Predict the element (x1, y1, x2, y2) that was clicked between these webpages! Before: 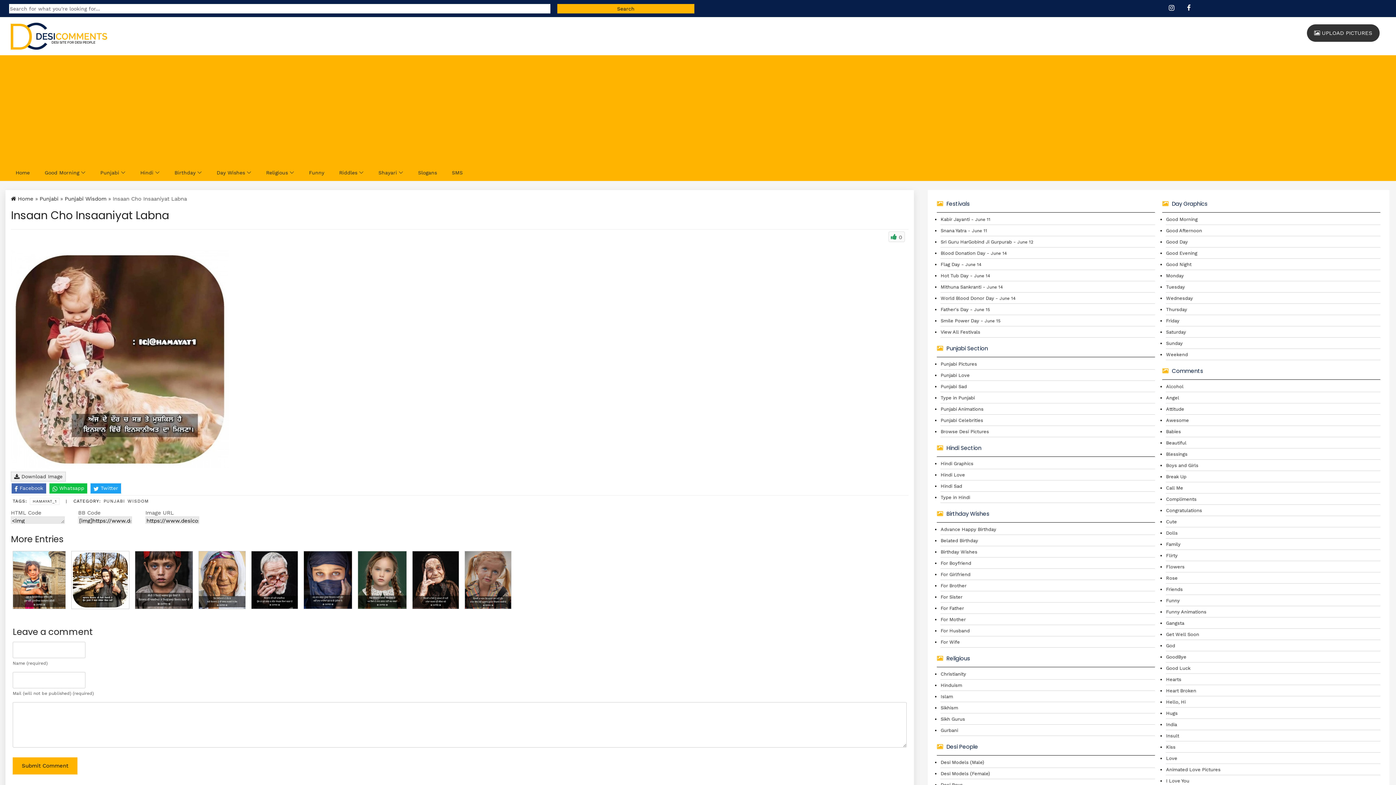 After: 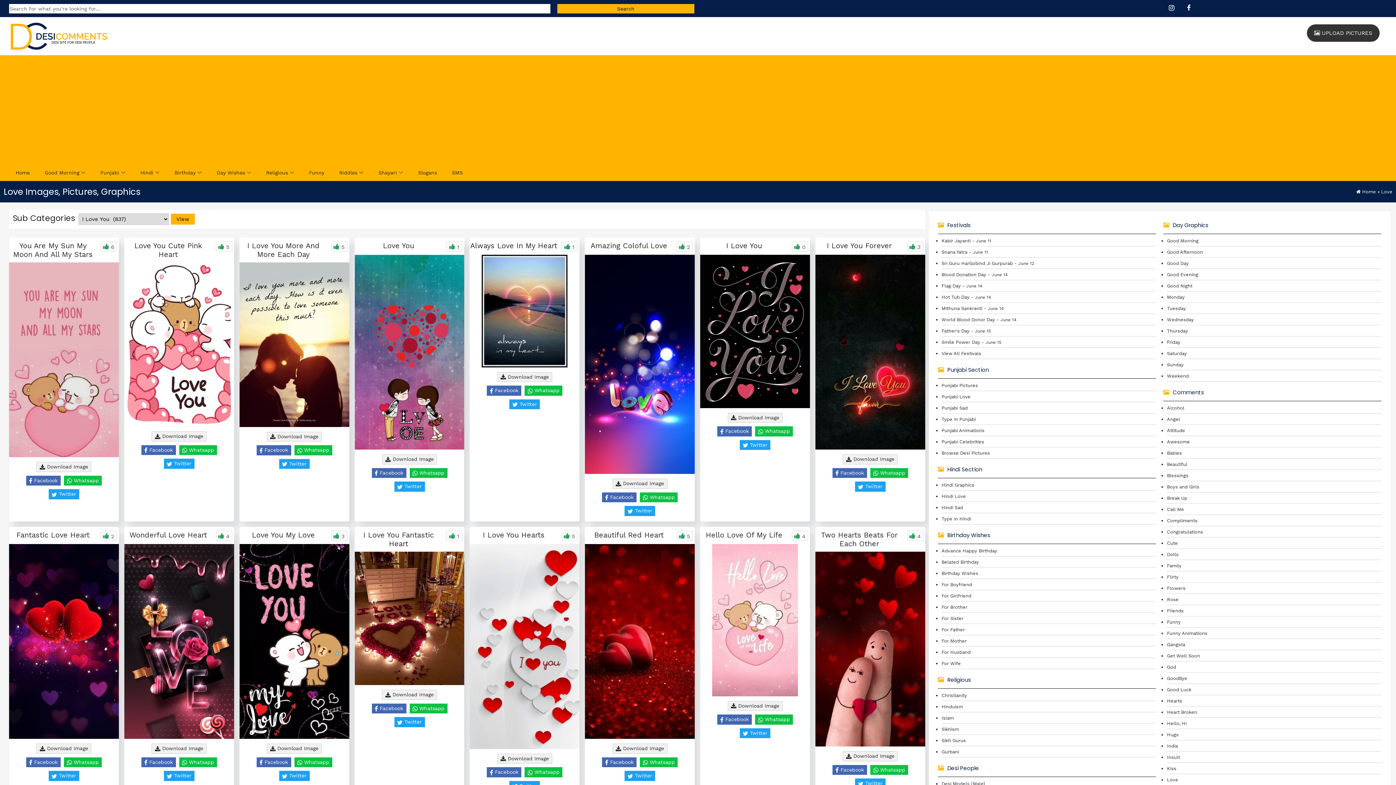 Action: label: Love bbox: (1166, 755, 1177, 761)